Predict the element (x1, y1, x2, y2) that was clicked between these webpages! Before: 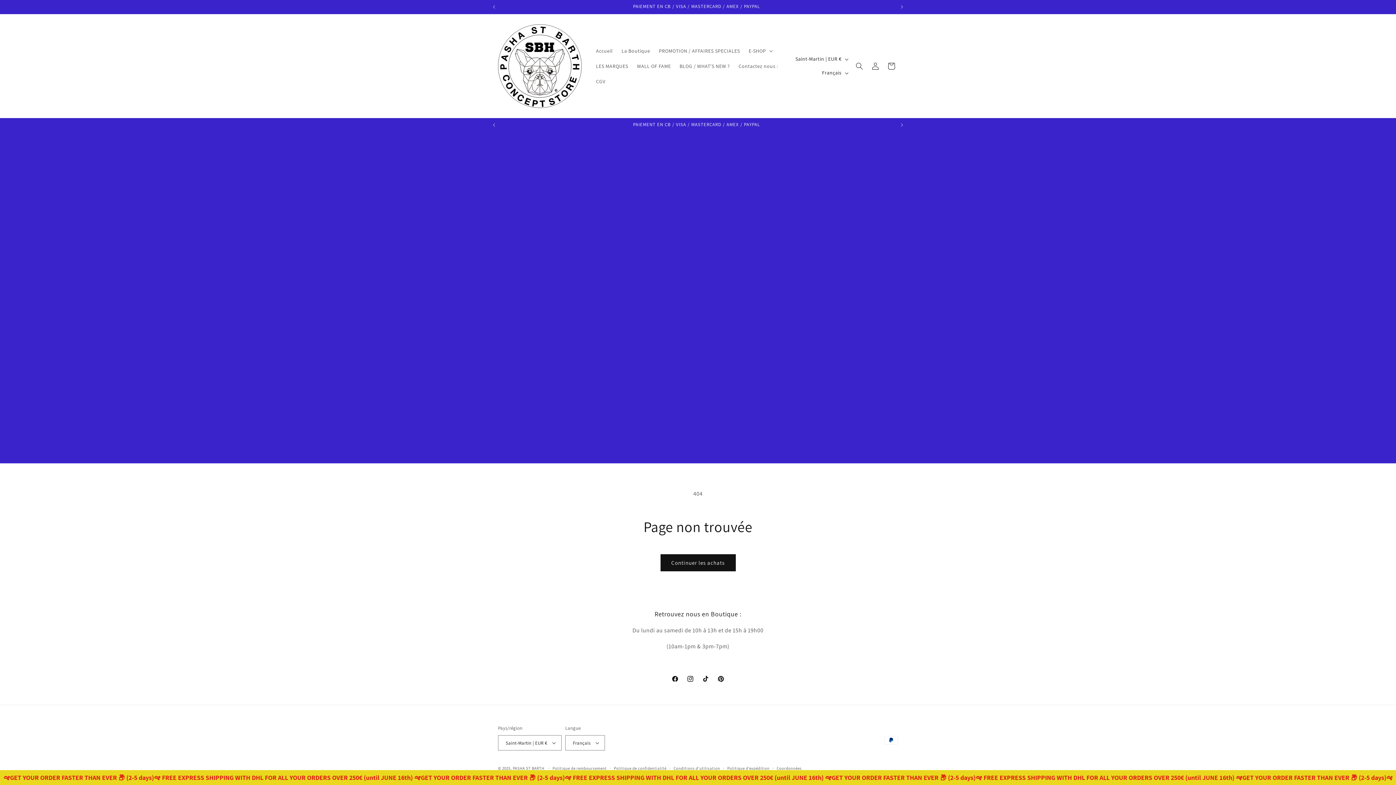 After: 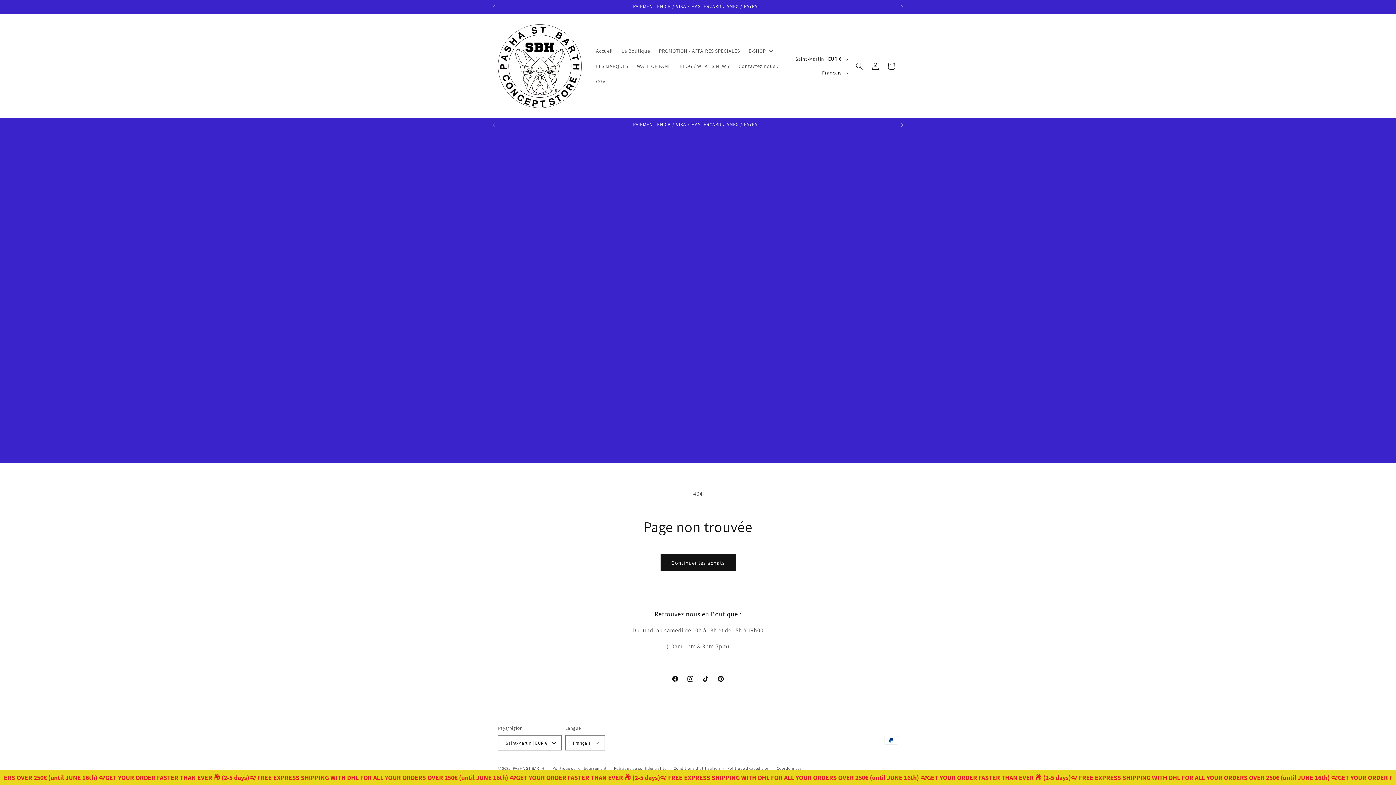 Action: label: Annonce suivante bbox: (894, 118, 910, 132)